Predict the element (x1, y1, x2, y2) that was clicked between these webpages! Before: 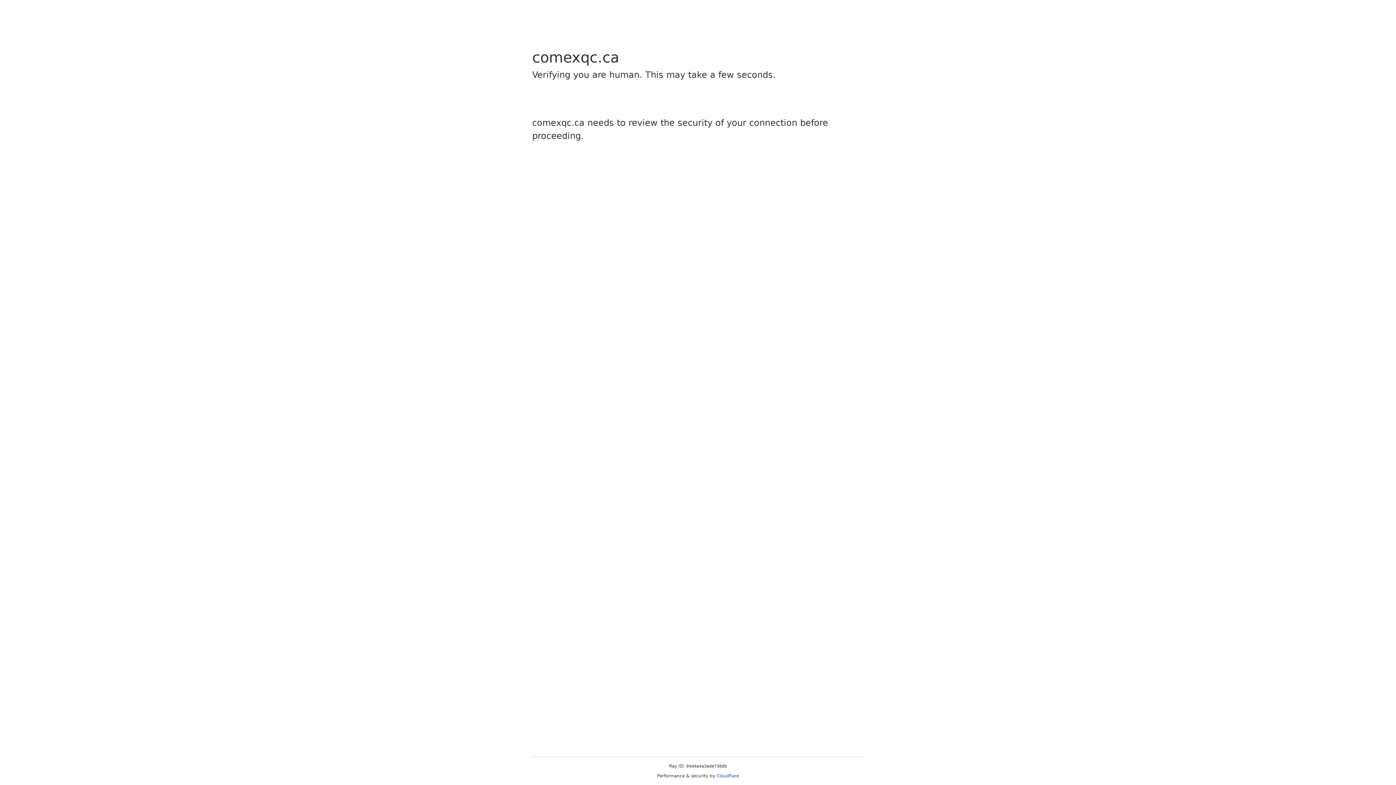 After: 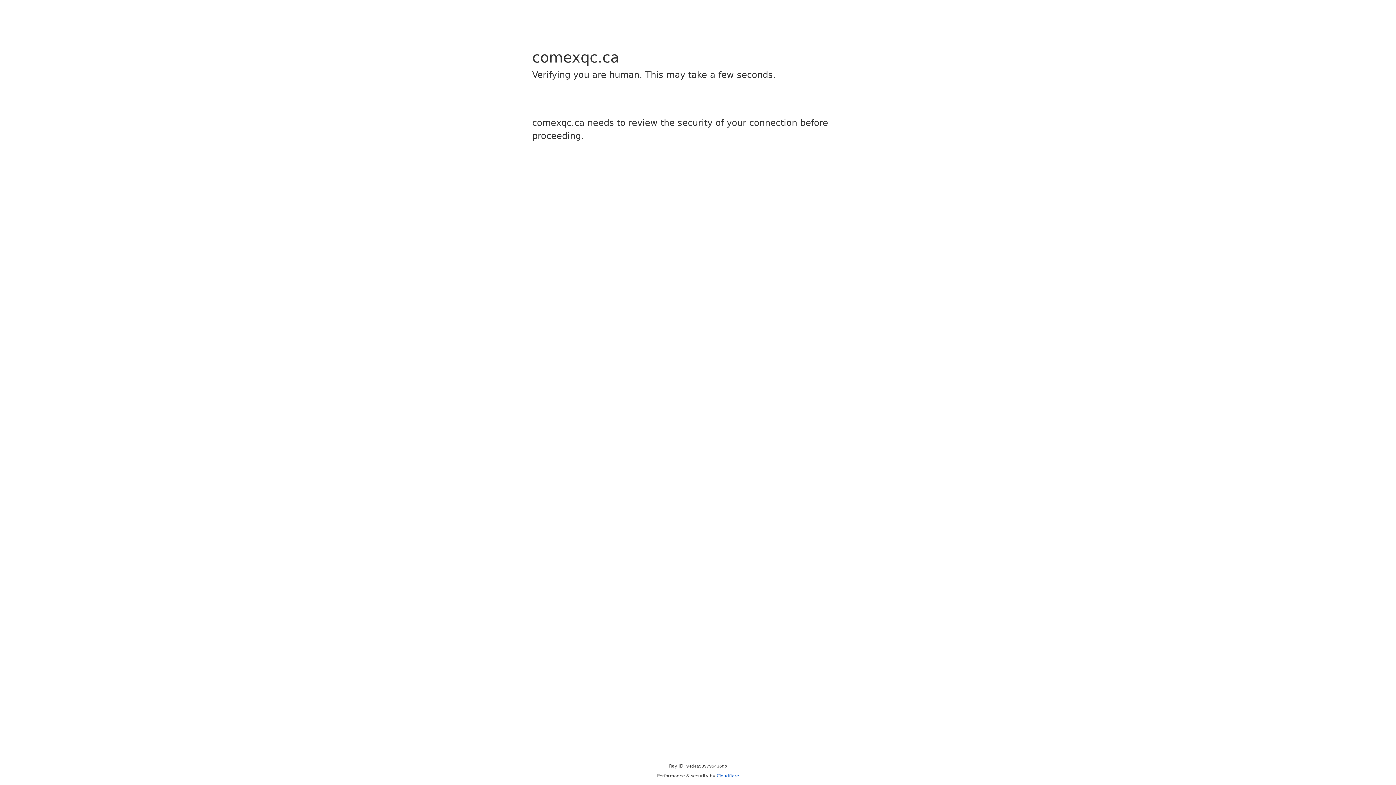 Action: label: Cloudflare bbox: (716, 773, 739, 778)